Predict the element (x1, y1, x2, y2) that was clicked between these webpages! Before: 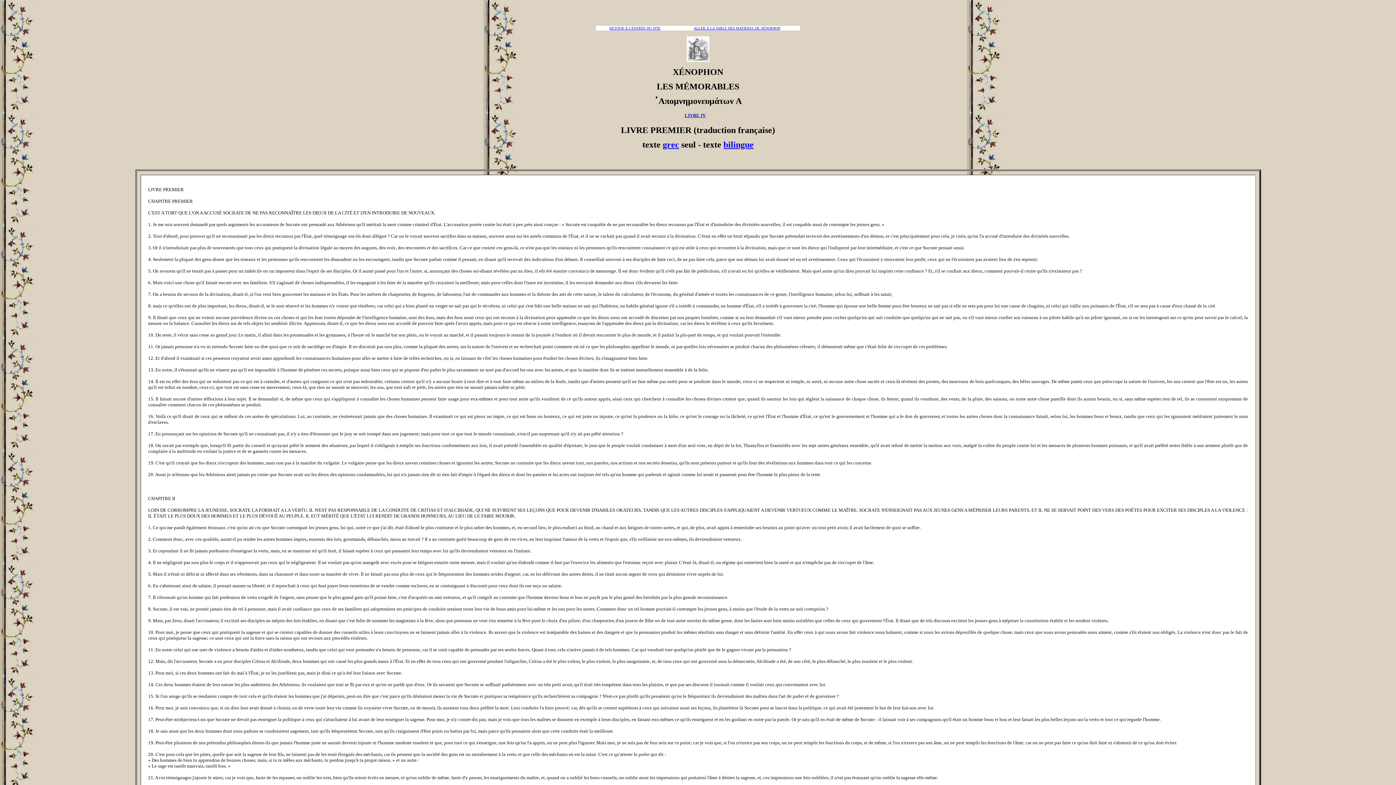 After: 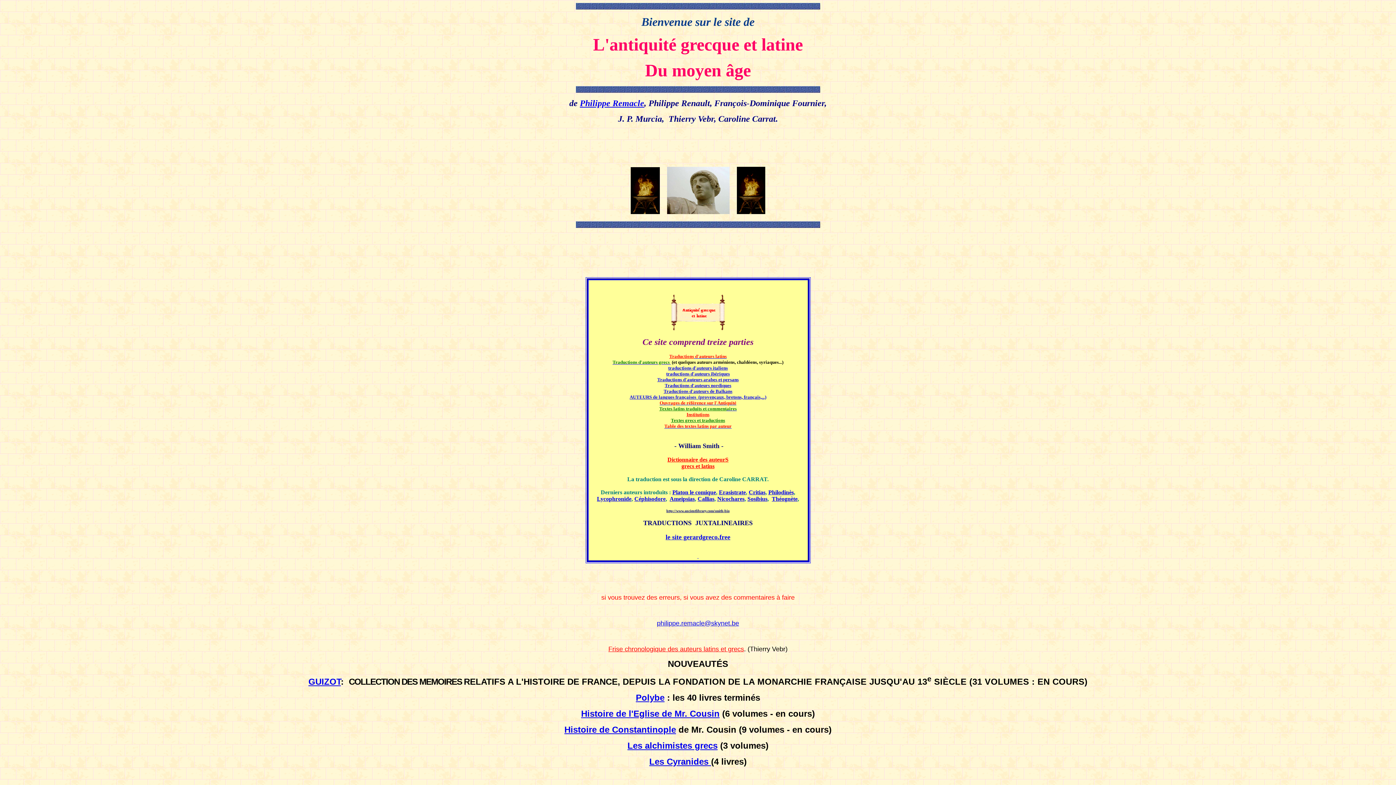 Action: bbox: (609, 24, 660, 30) label: RETOUR À L’ENTRÉE DU SITE